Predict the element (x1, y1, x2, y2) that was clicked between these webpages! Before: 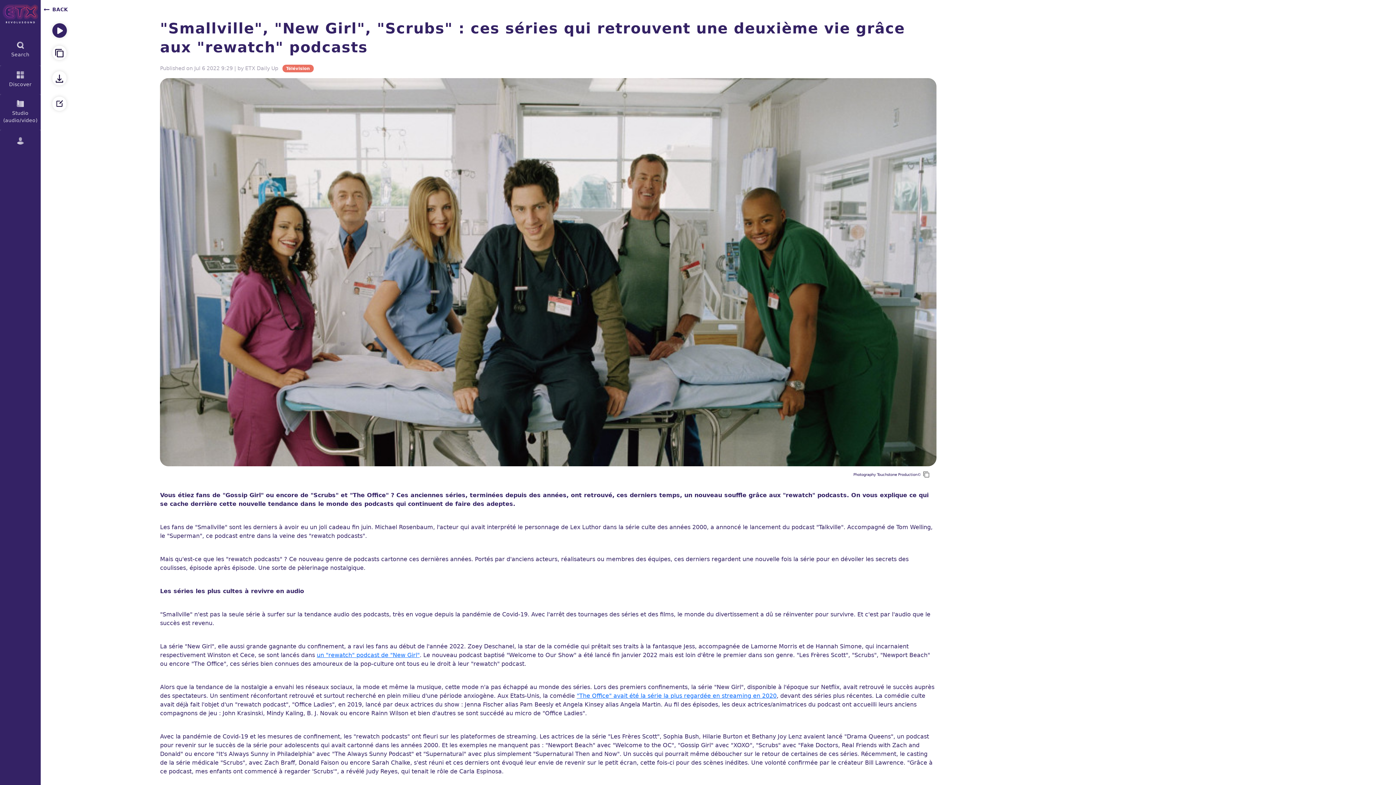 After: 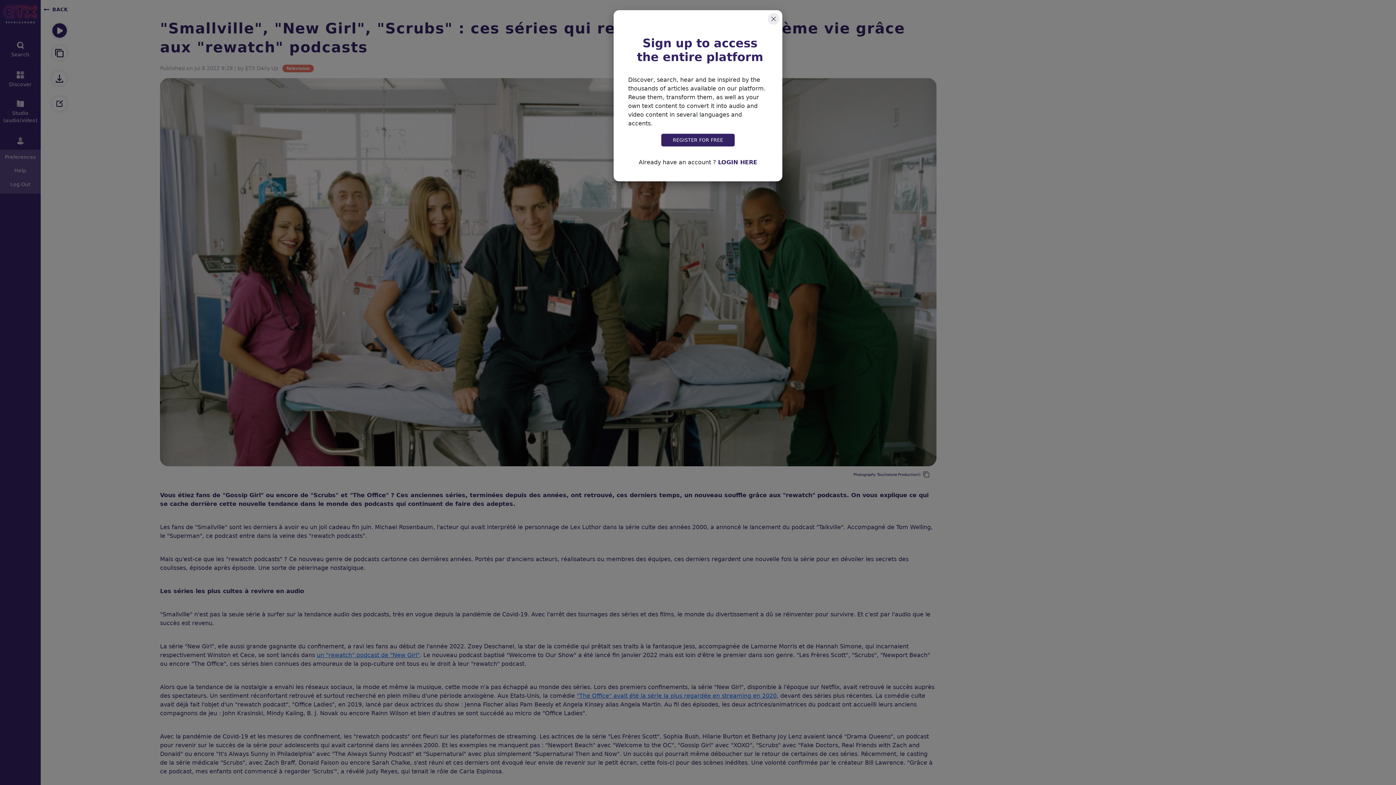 Action: bbox: (14, 131, 26, 149)